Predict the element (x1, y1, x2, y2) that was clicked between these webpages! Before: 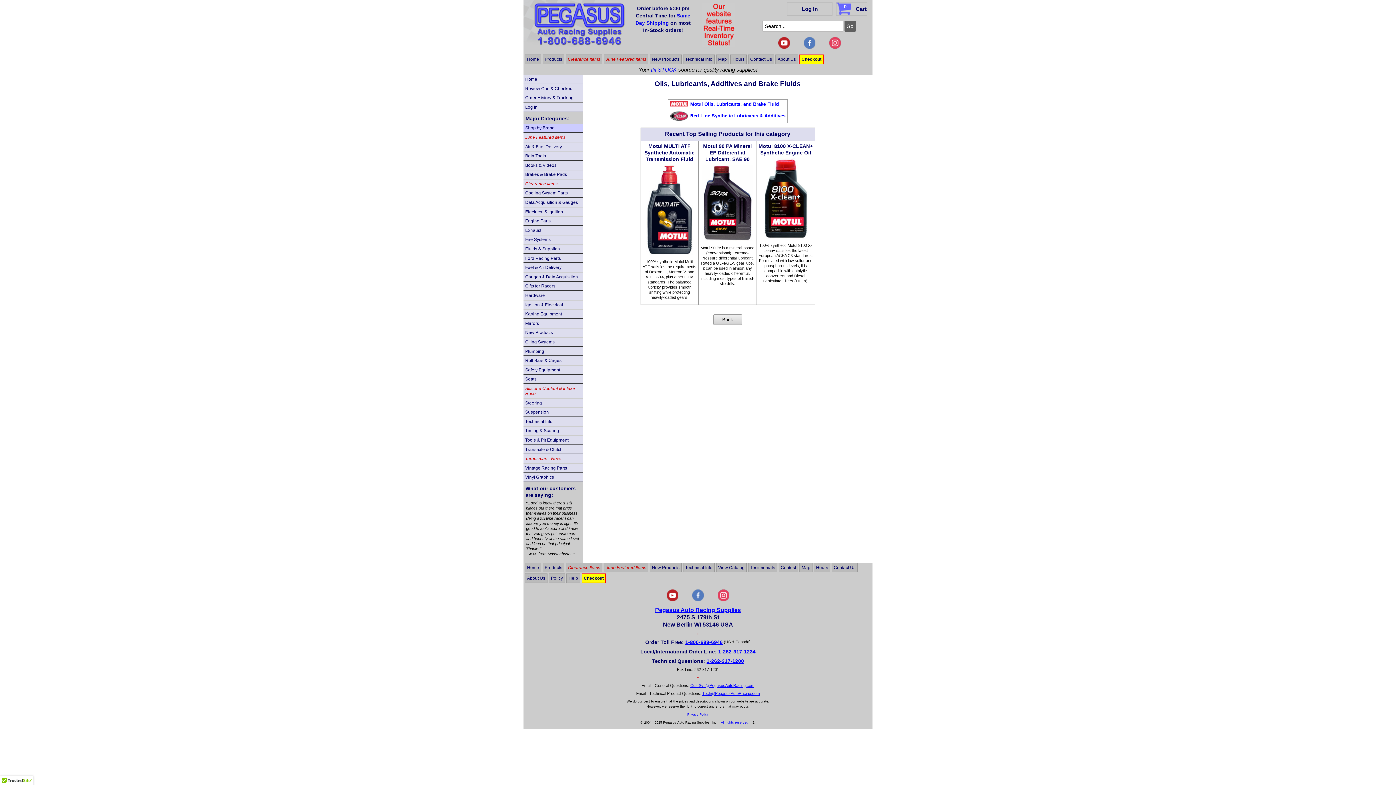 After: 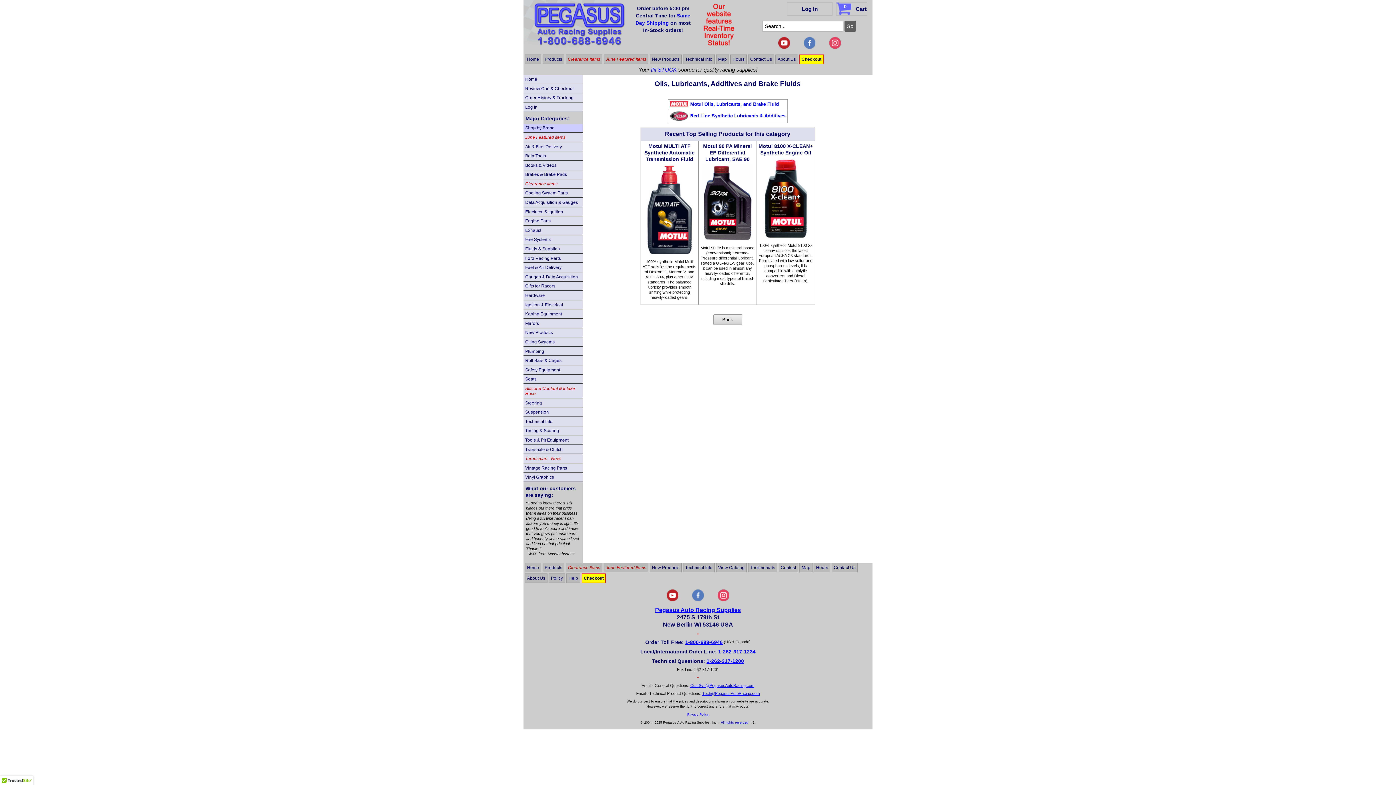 Action: bbox: (778, 45, 790, 49)